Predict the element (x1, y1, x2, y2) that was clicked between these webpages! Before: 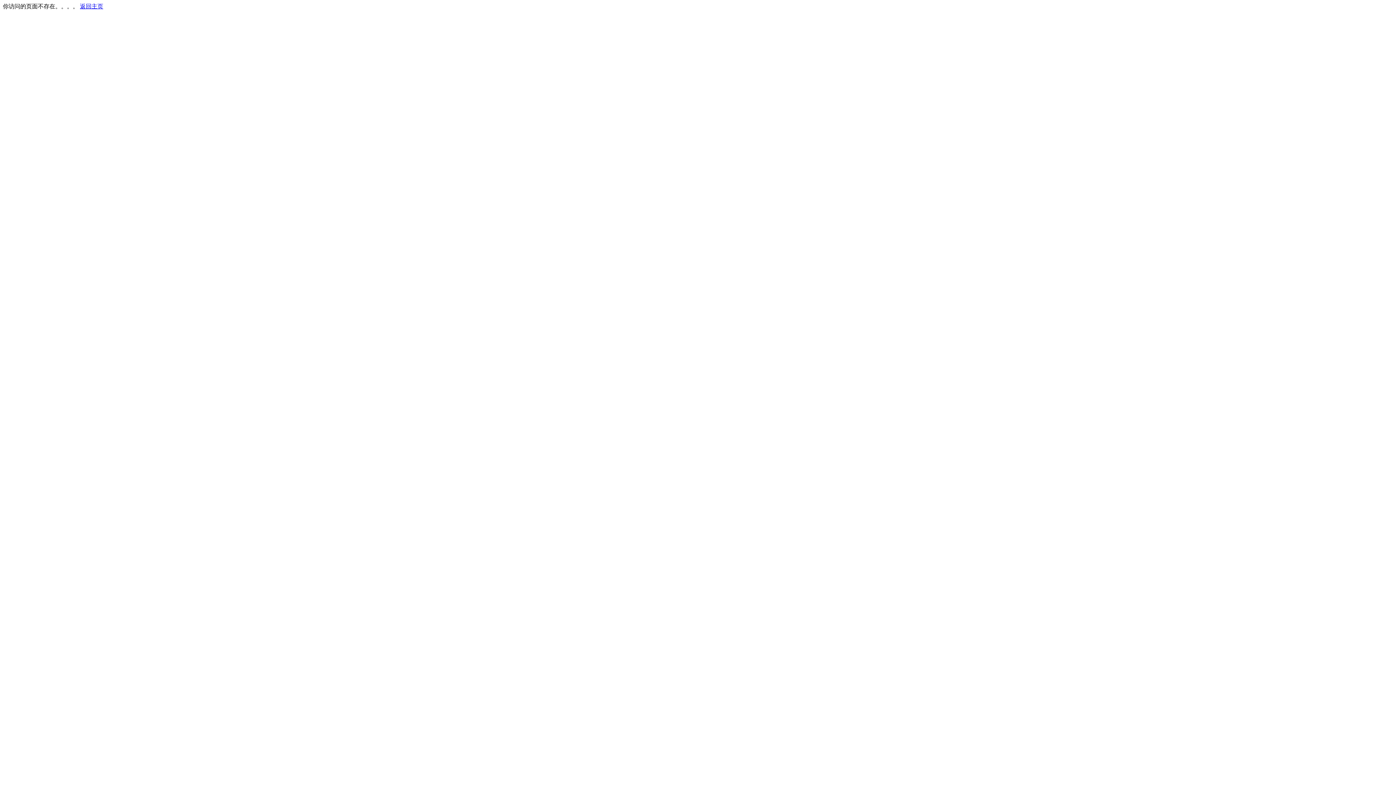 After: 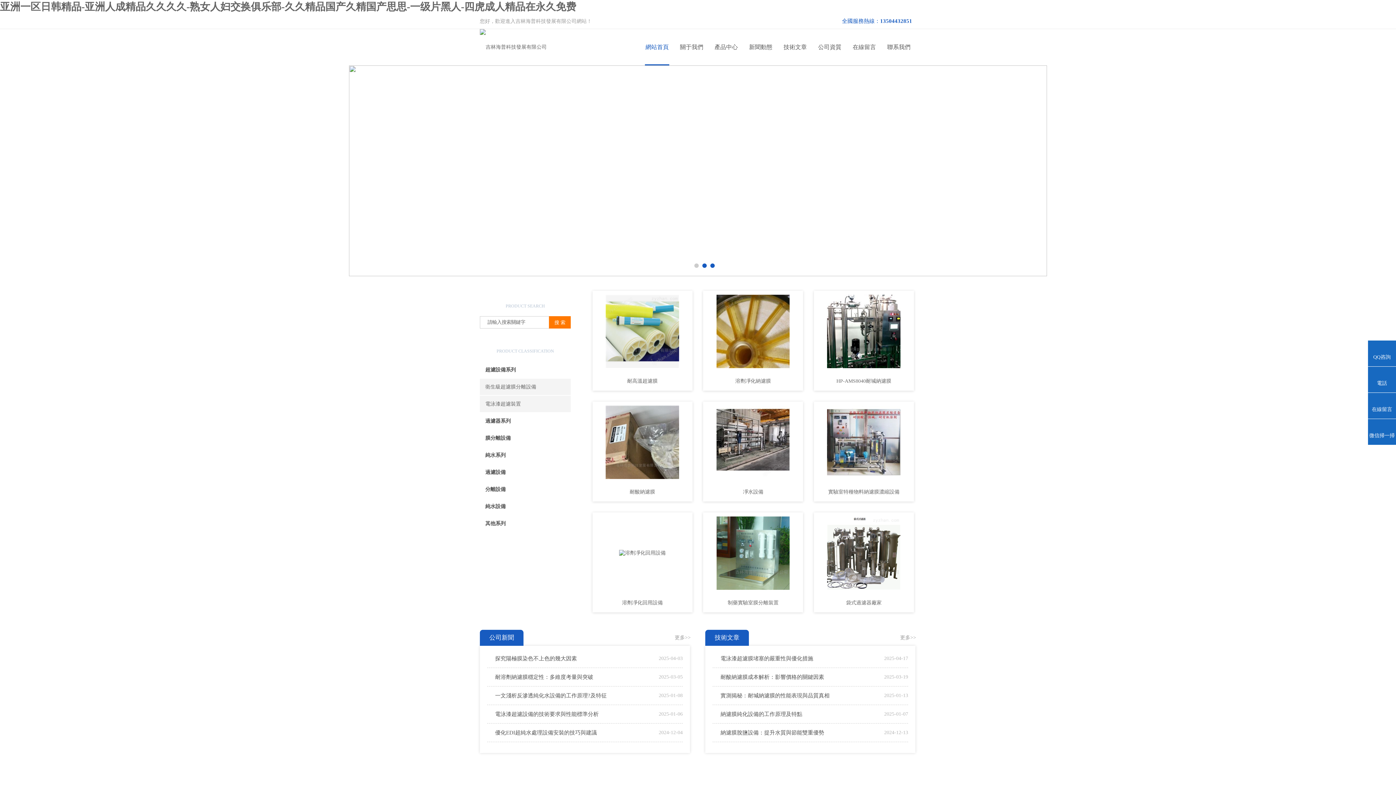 Action: label: 返回主页 bbox: (80, 3, 103, 9)